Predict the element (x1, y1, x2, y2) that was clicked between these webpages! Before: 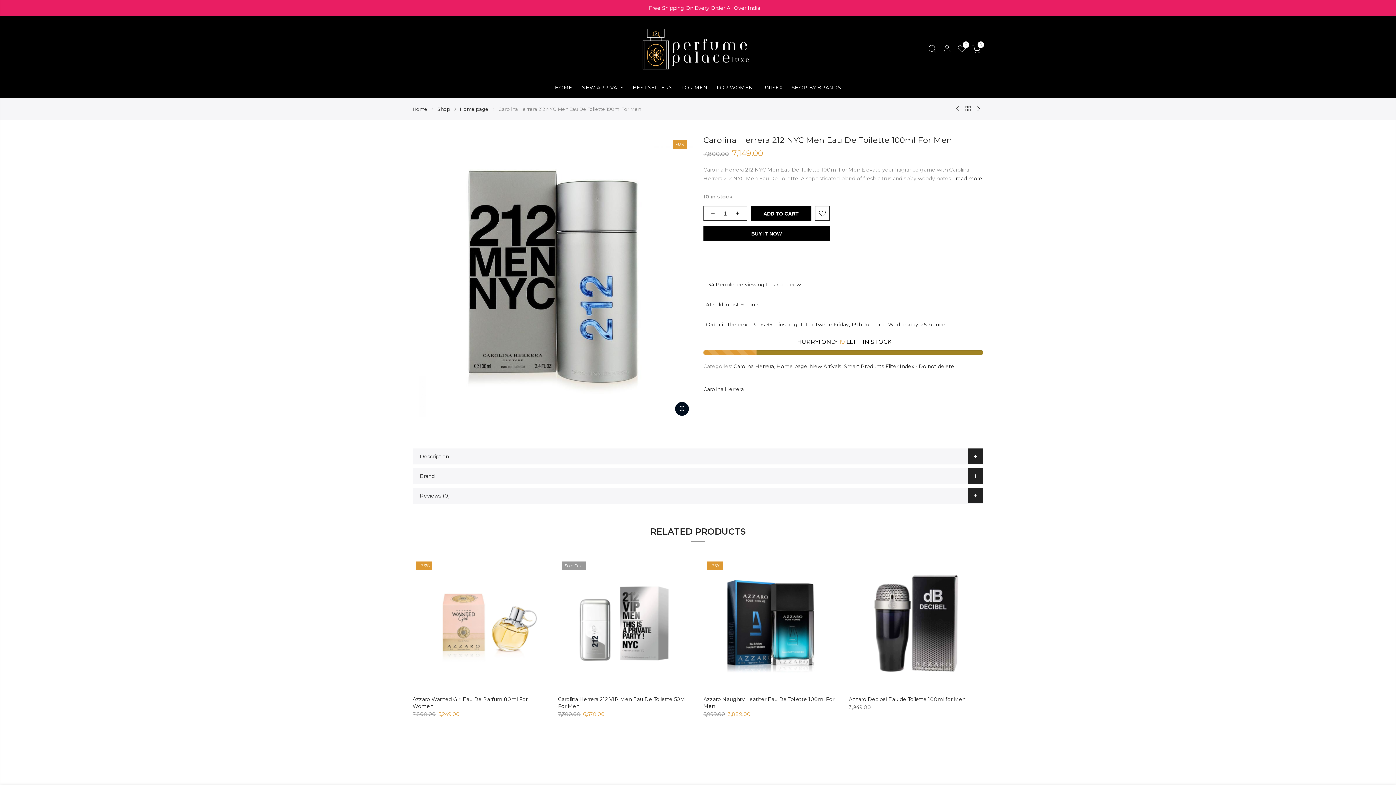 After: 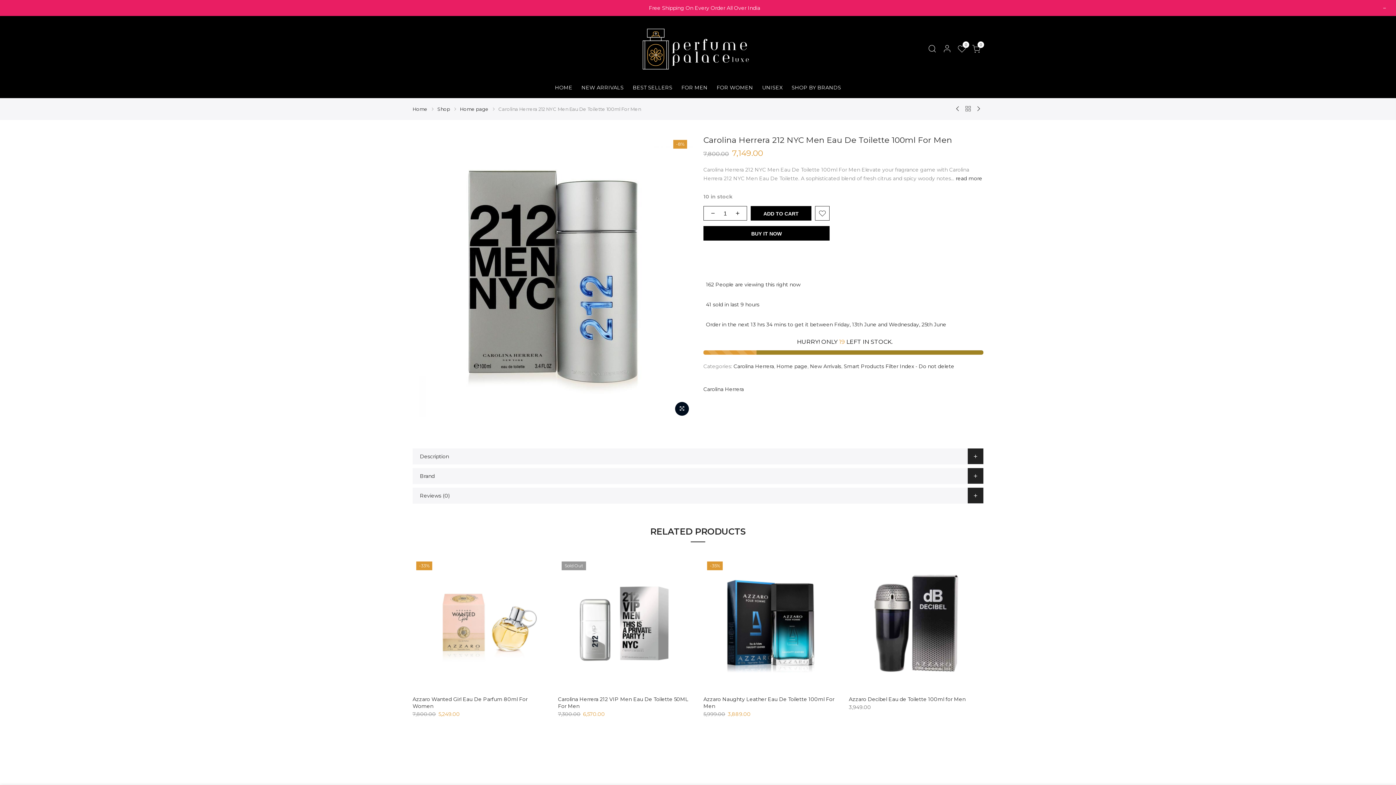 Action: label: Show password bbox: (609, 447, 633, 462)